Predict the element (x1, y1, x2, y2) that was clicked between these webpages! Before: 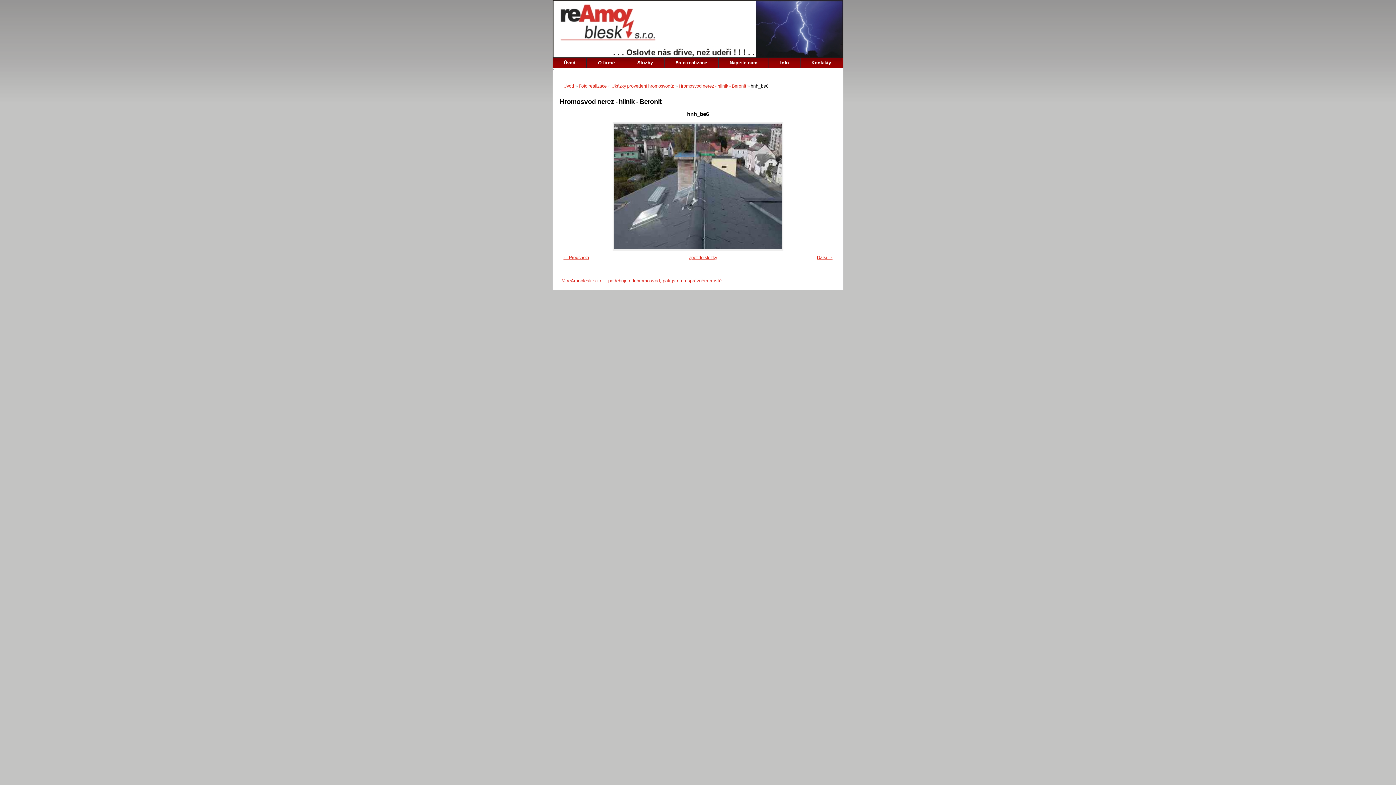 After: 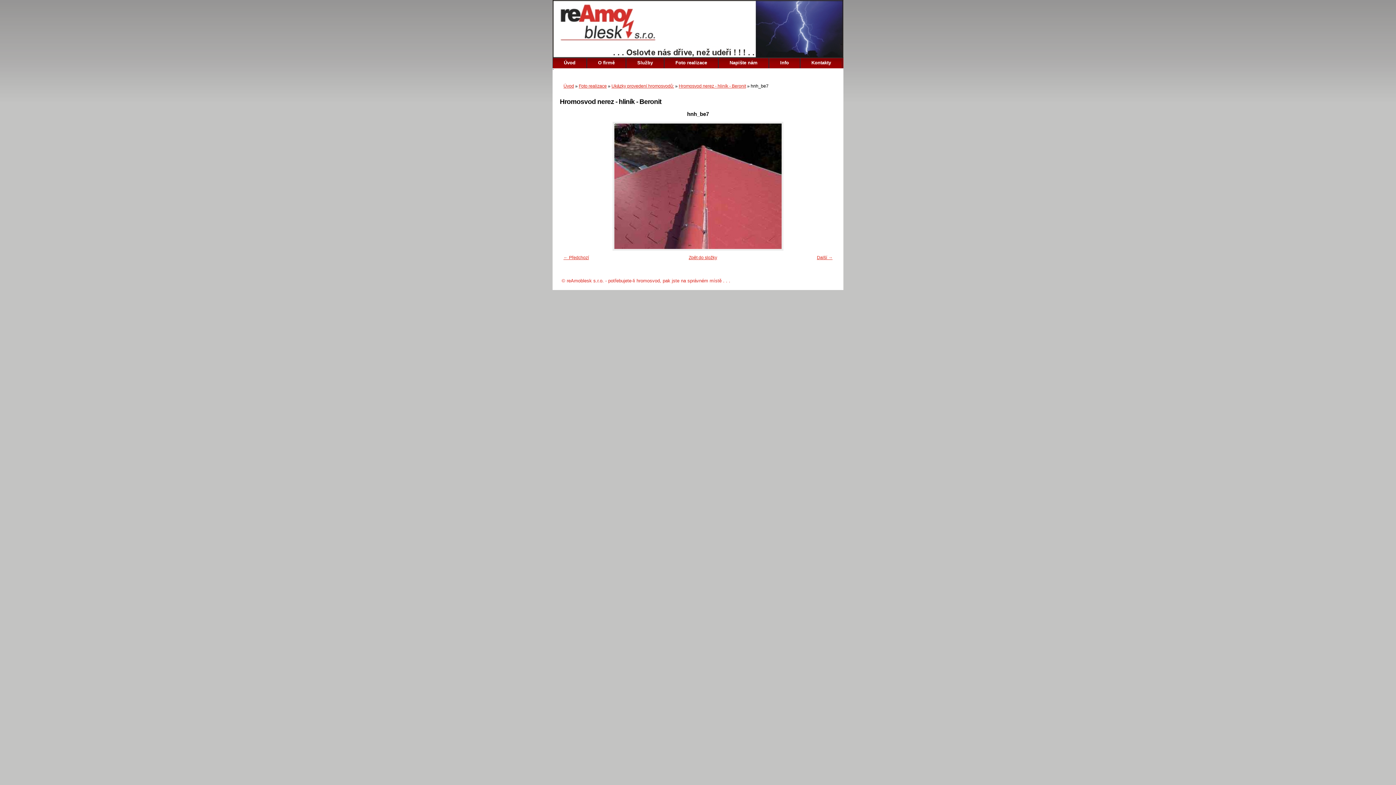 Action: label: Další → bbox: (817, 255, 832, 260)